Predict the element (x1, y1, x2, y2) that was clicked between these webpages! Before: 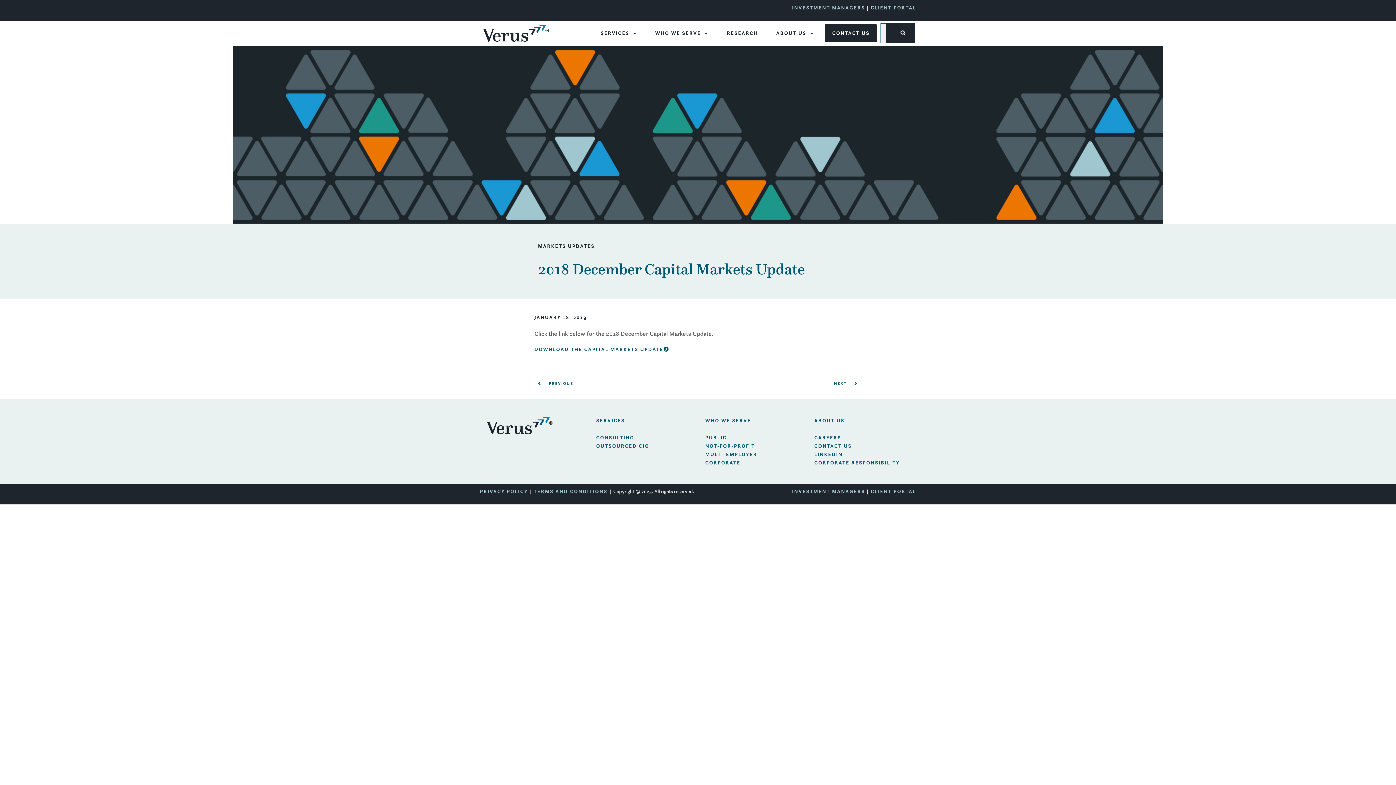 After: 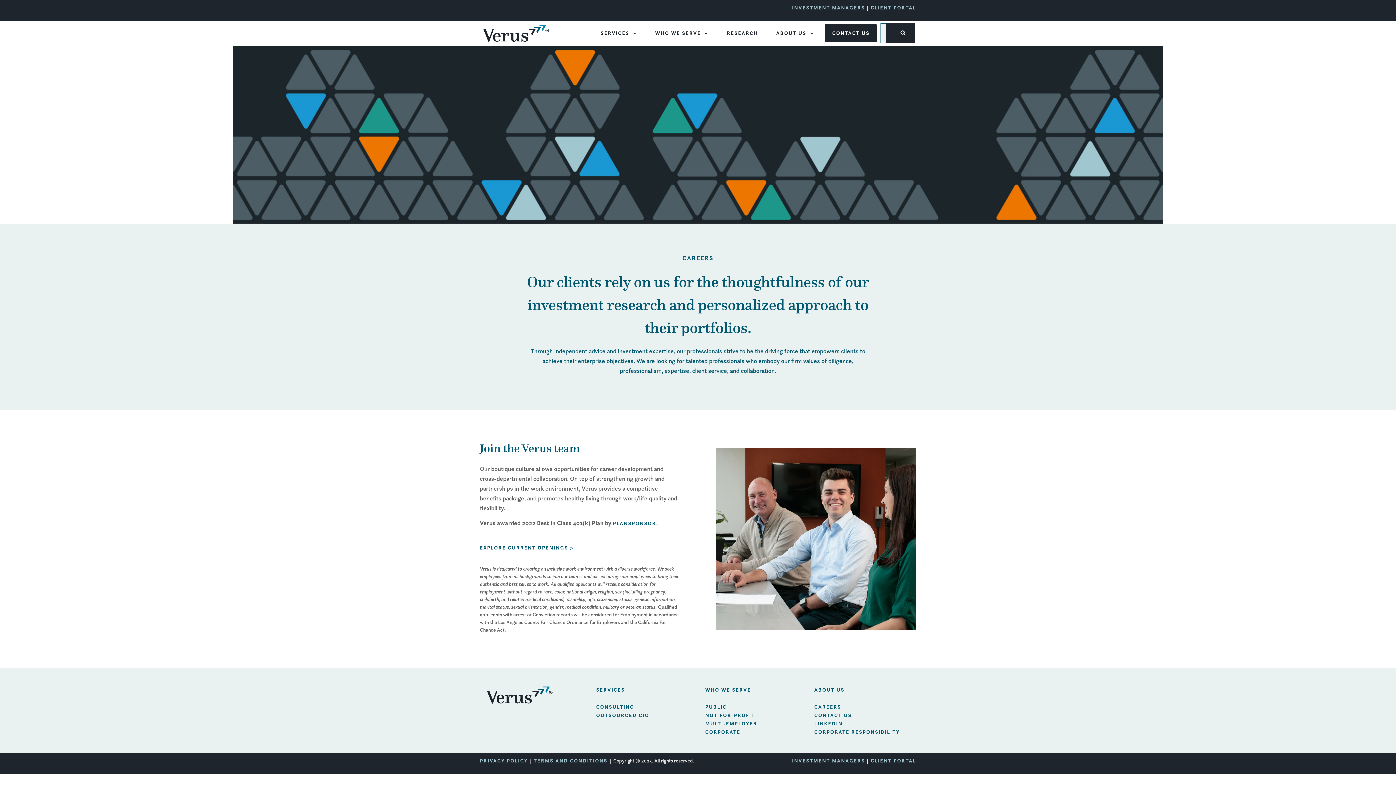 Action: label: CAREERS bbox: (814, 434, 841, 441)